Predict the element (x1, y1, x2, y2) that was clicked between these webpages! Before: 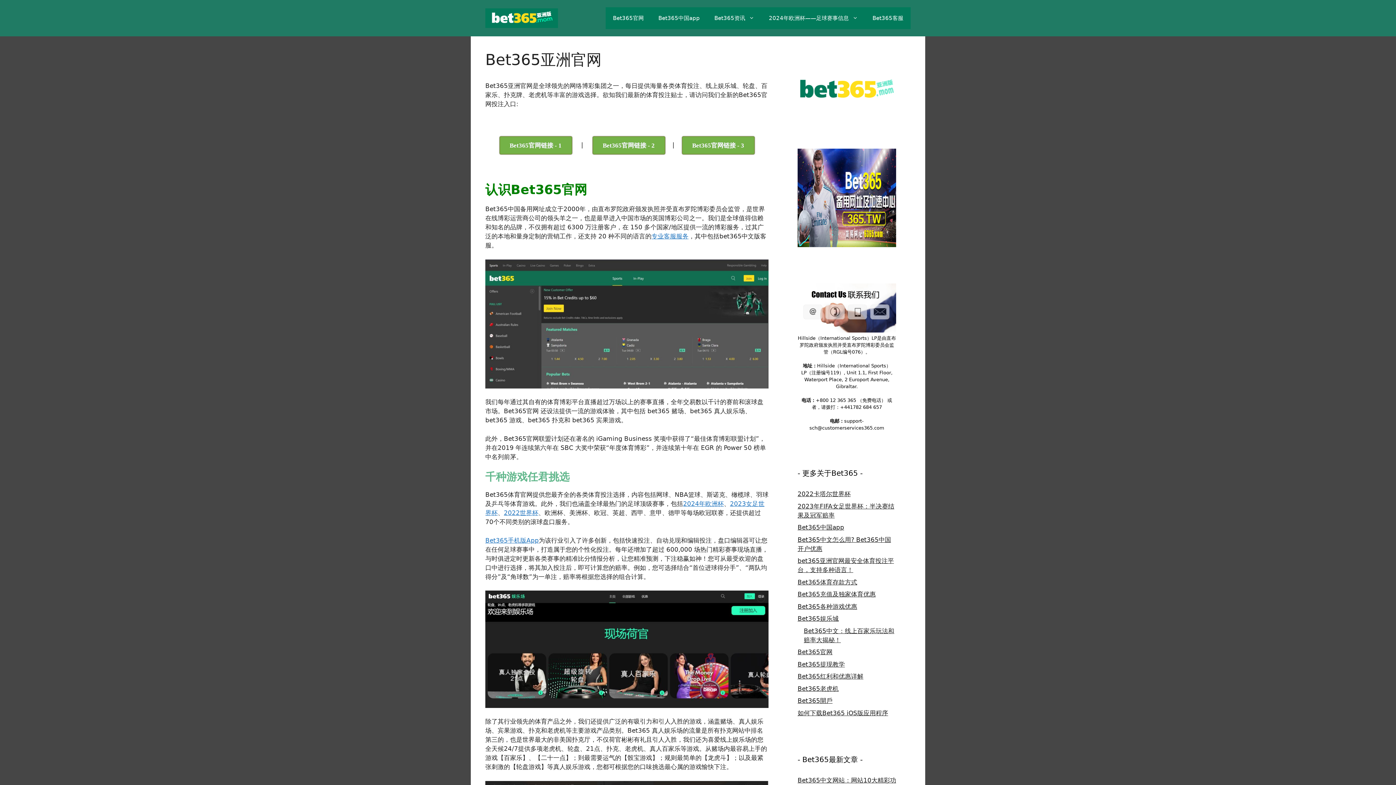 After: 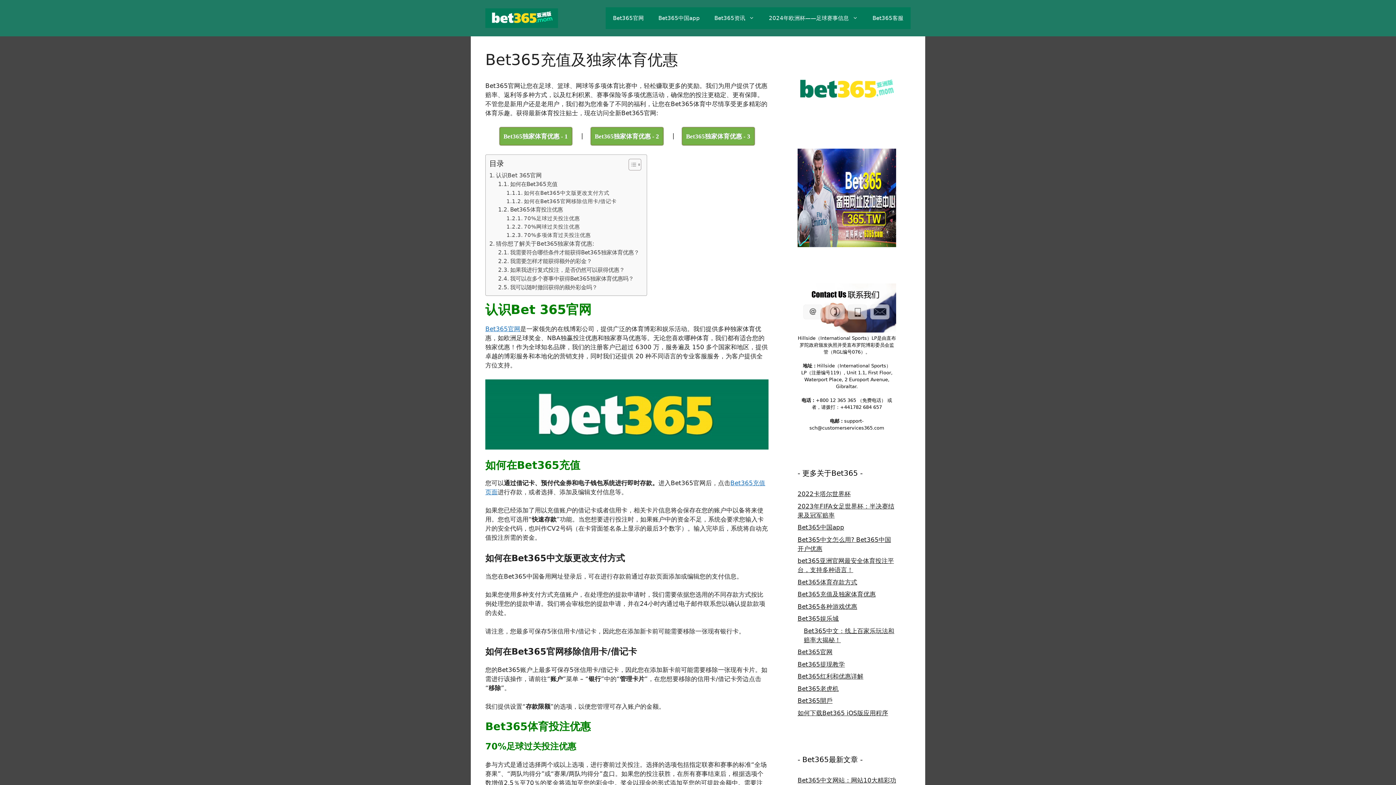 Action: bbox: (797, 590, 876, 598) label: Bet365充值及独家体育优惠